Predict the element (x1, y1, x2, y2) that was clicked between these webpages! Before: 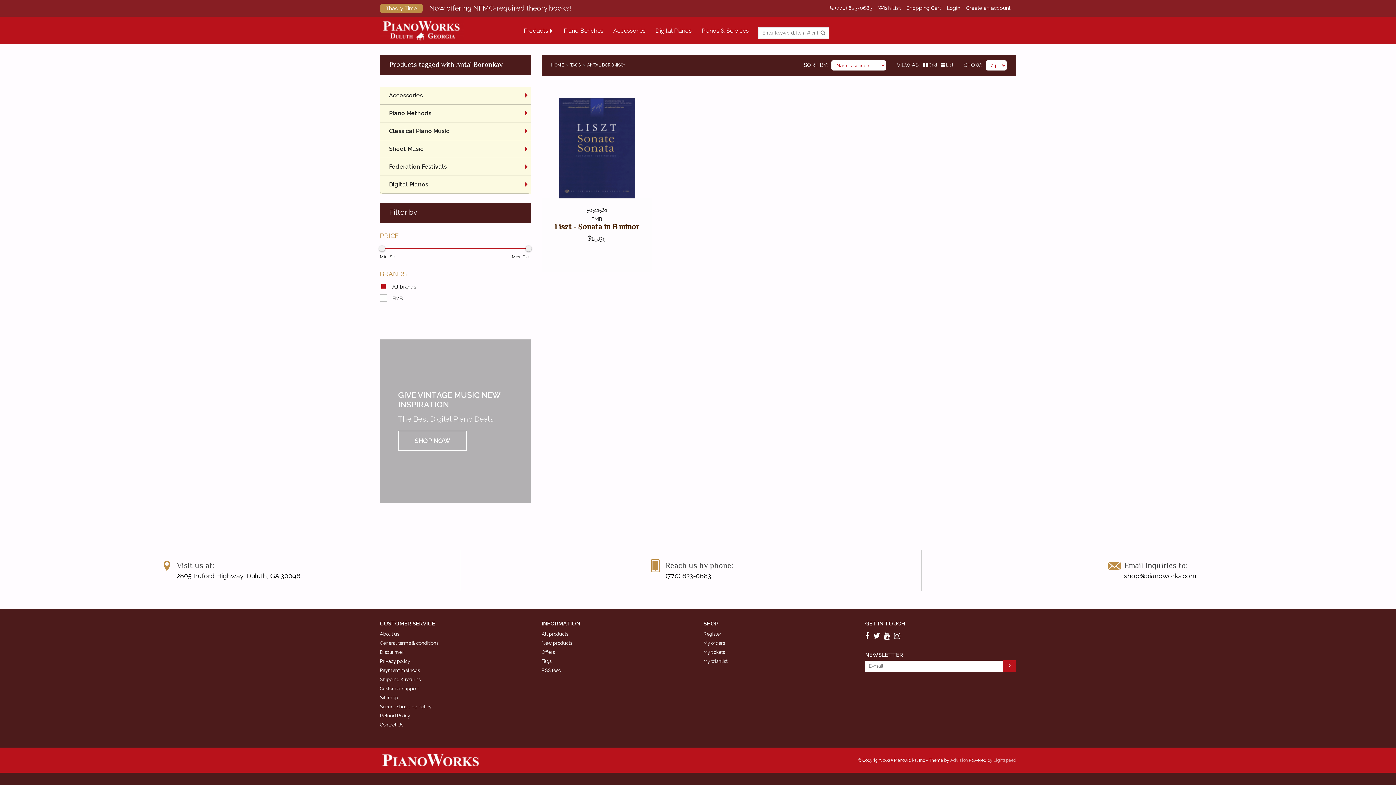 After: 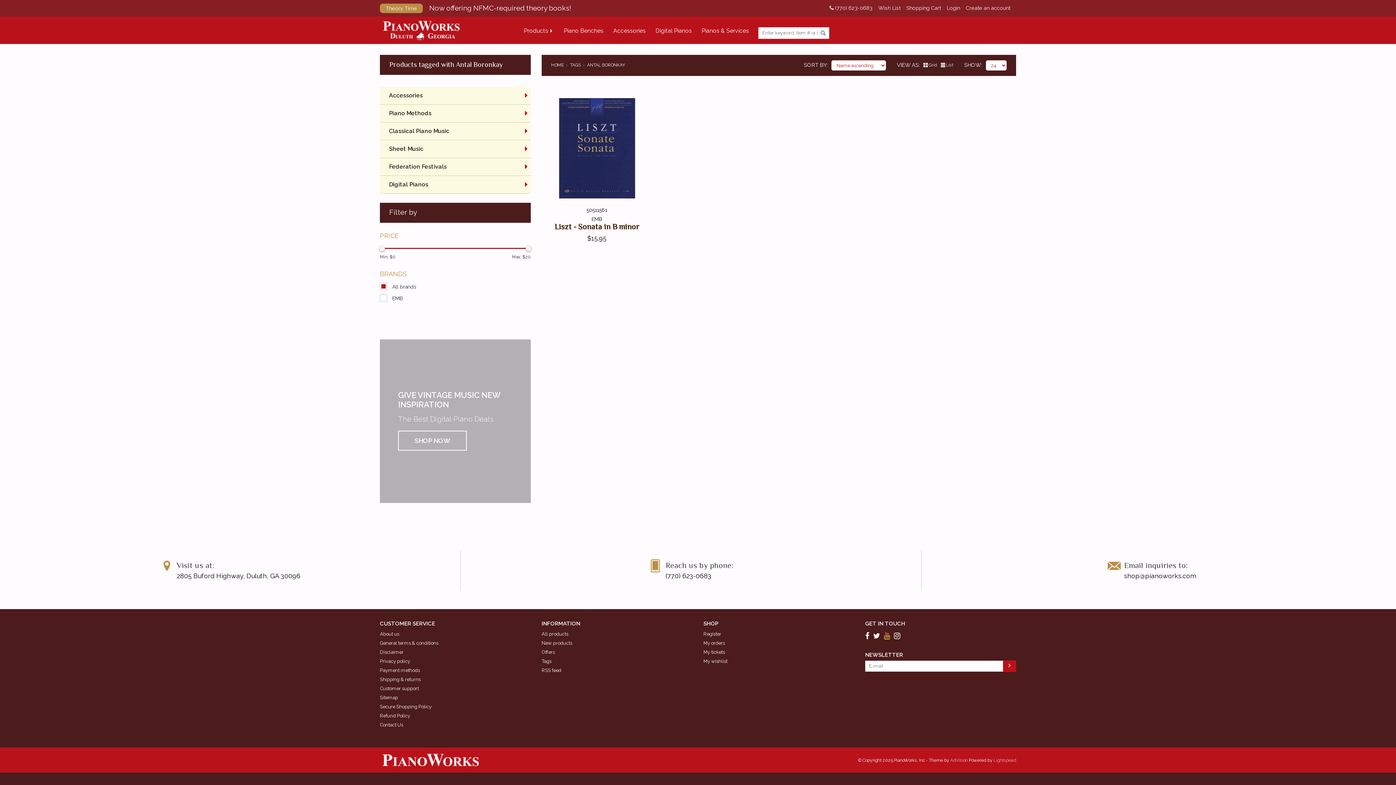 Action: bbox: (884, 633, 892, 639)